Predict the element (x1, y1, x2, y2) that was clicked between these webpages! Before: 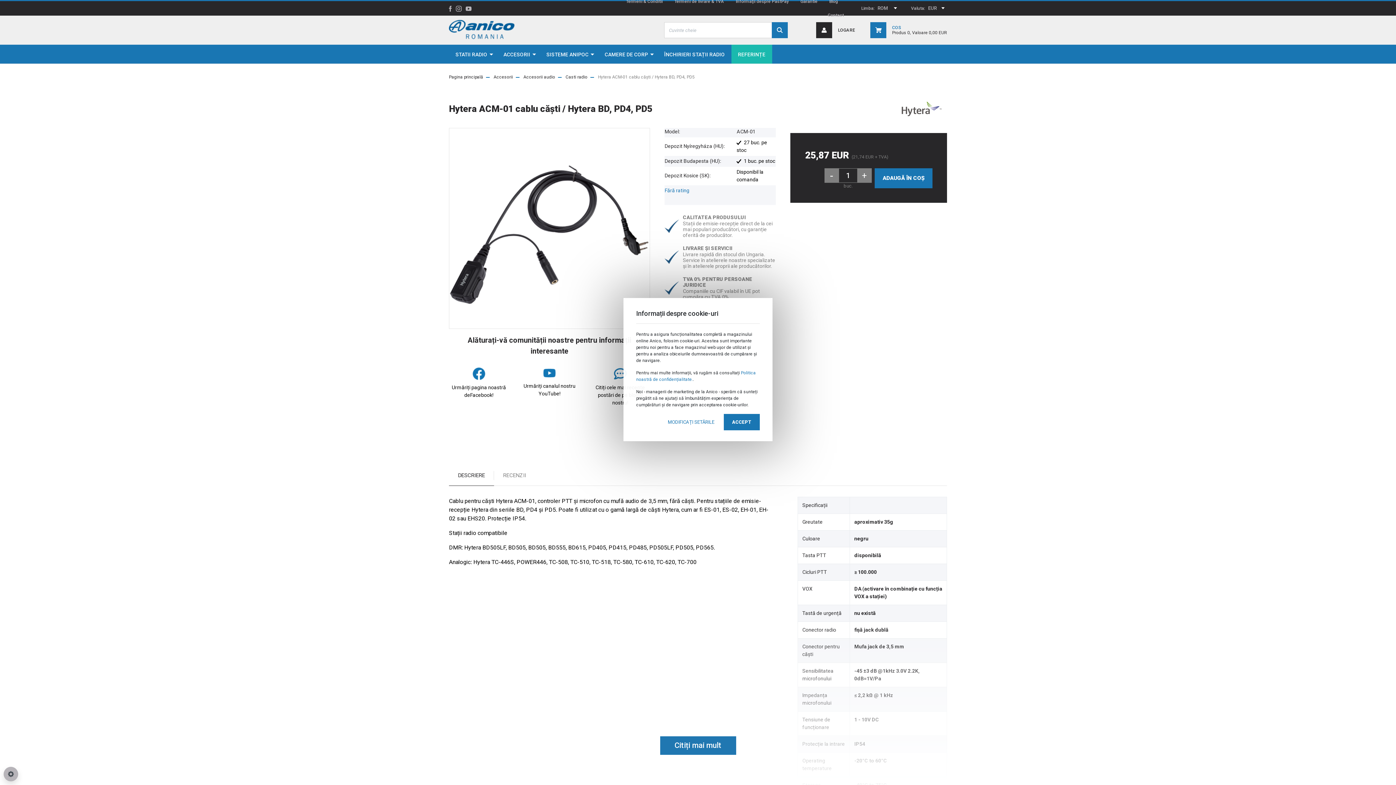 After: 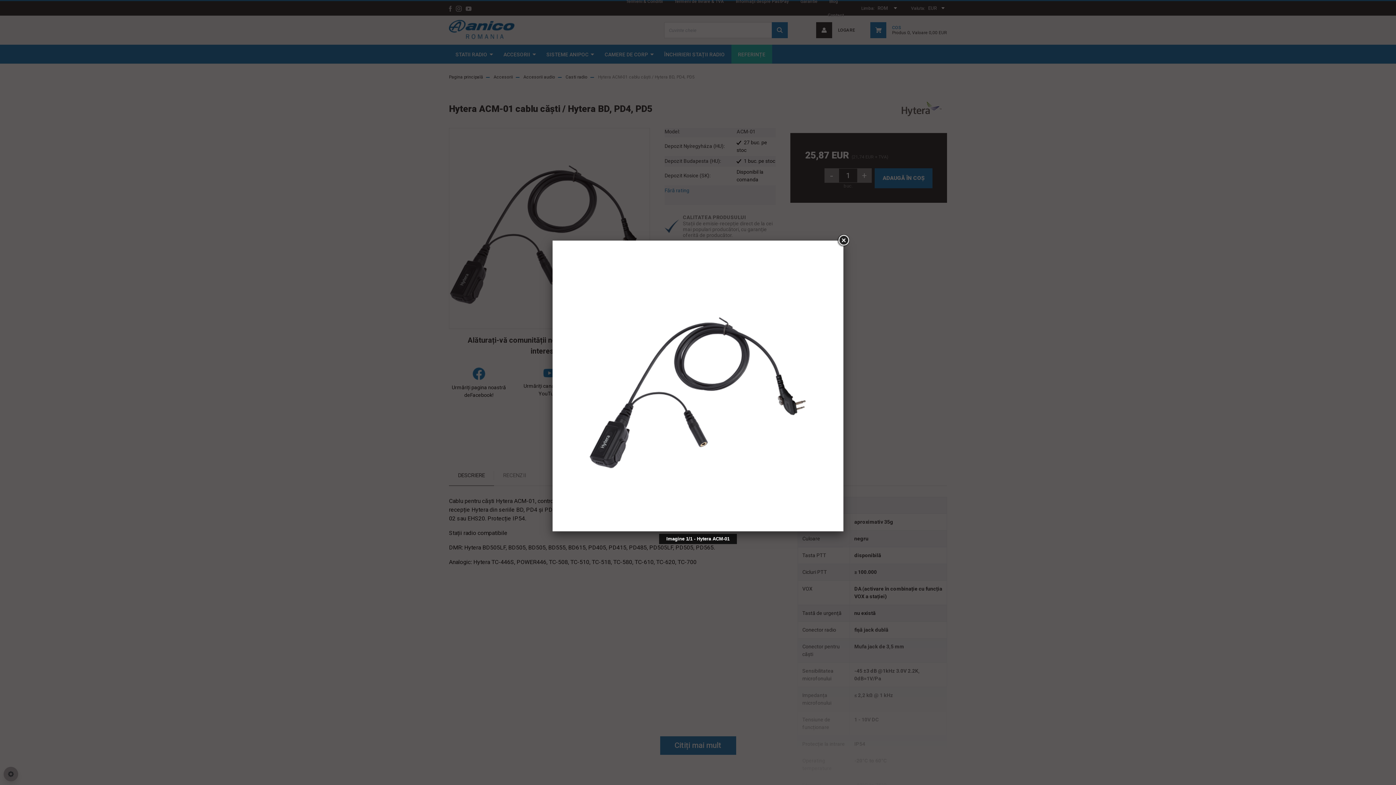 Action: bbox: (449, 225, 649, 231)